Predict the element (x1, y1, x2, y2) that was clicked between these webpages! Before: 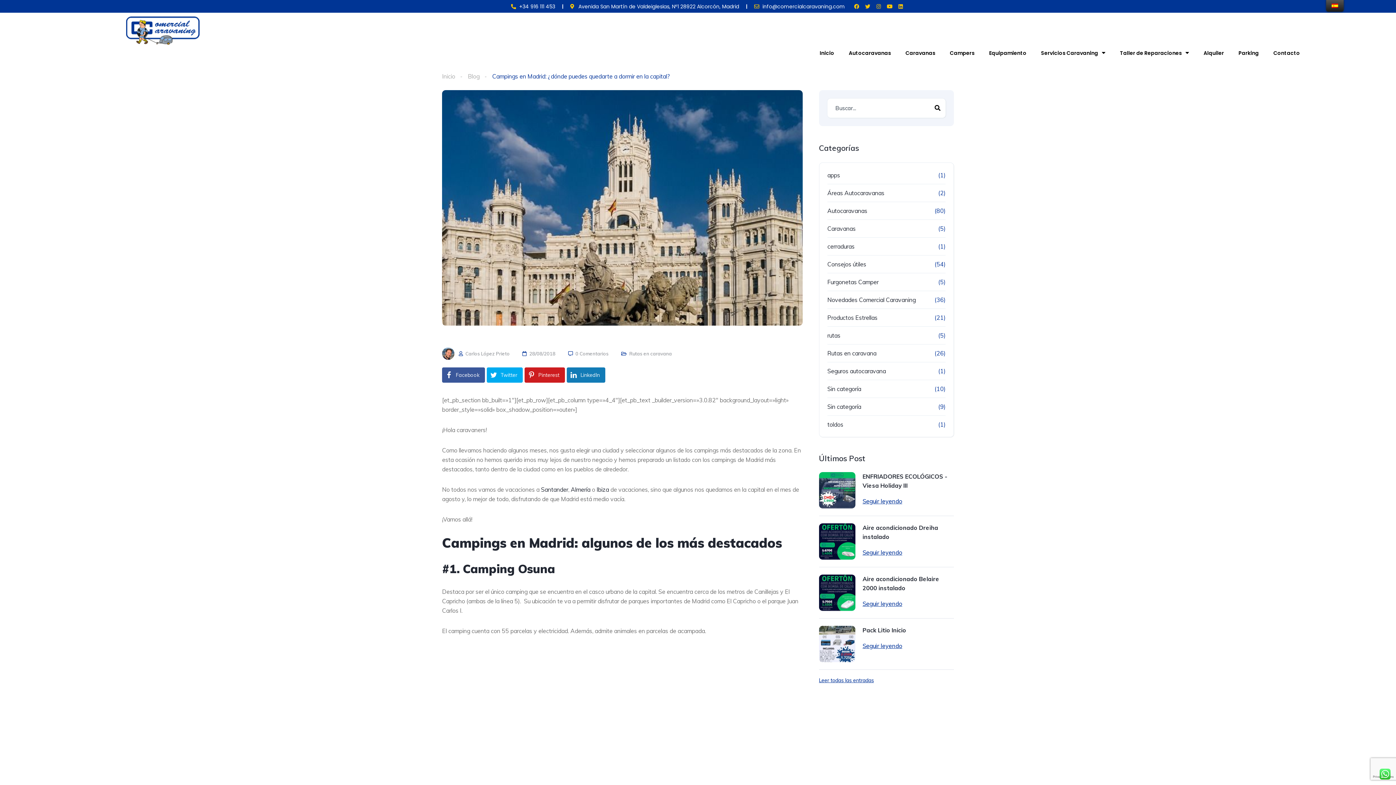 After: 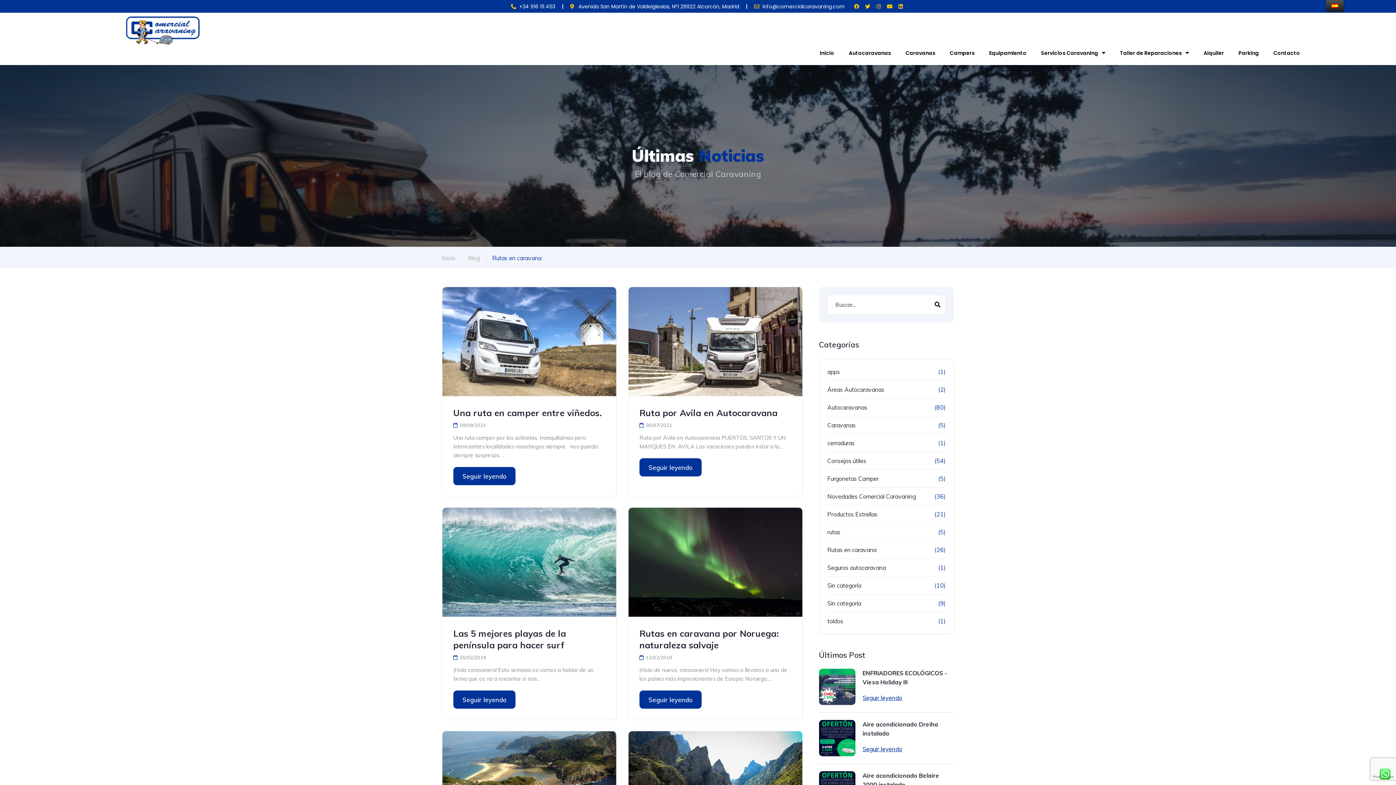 Action: bbox: (629, 350, 672, 356) label: Rutas en caravana